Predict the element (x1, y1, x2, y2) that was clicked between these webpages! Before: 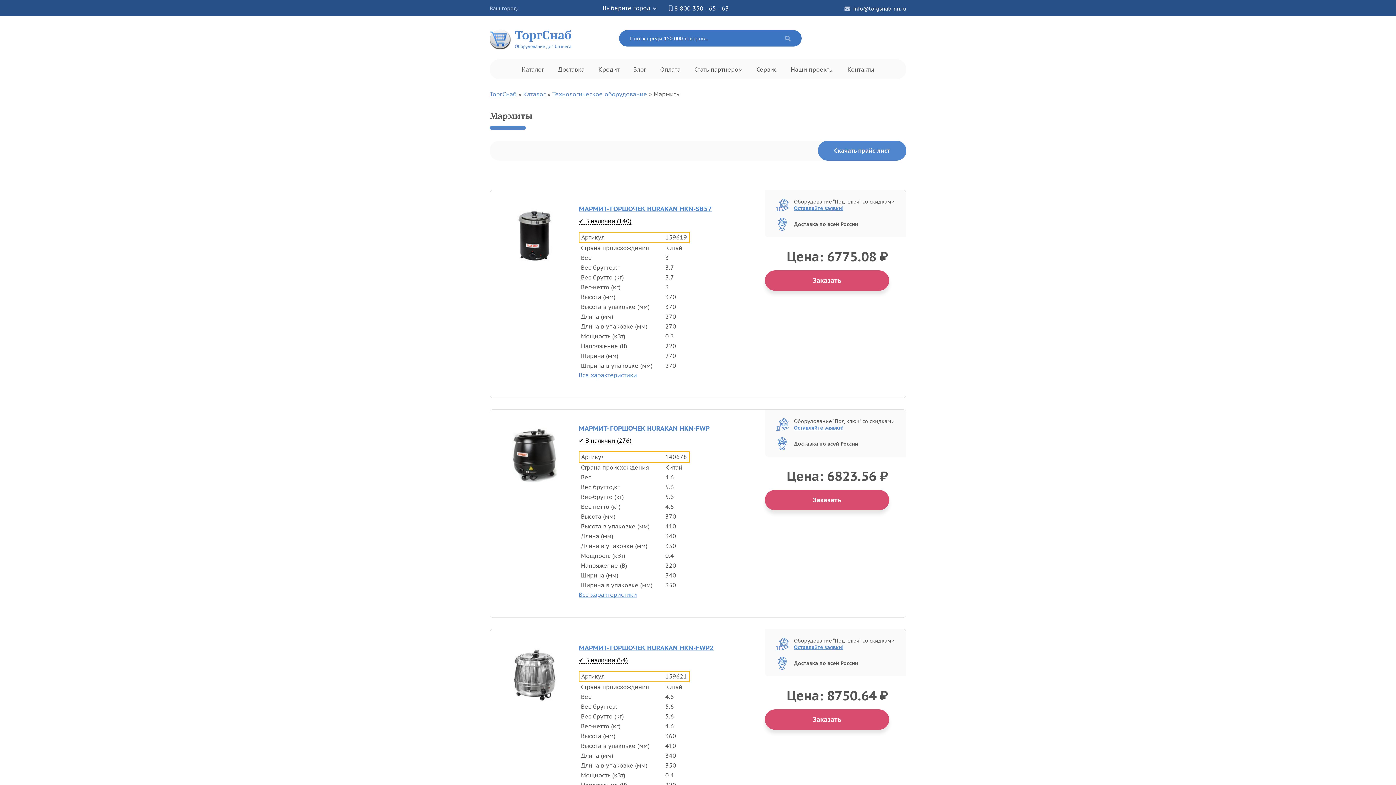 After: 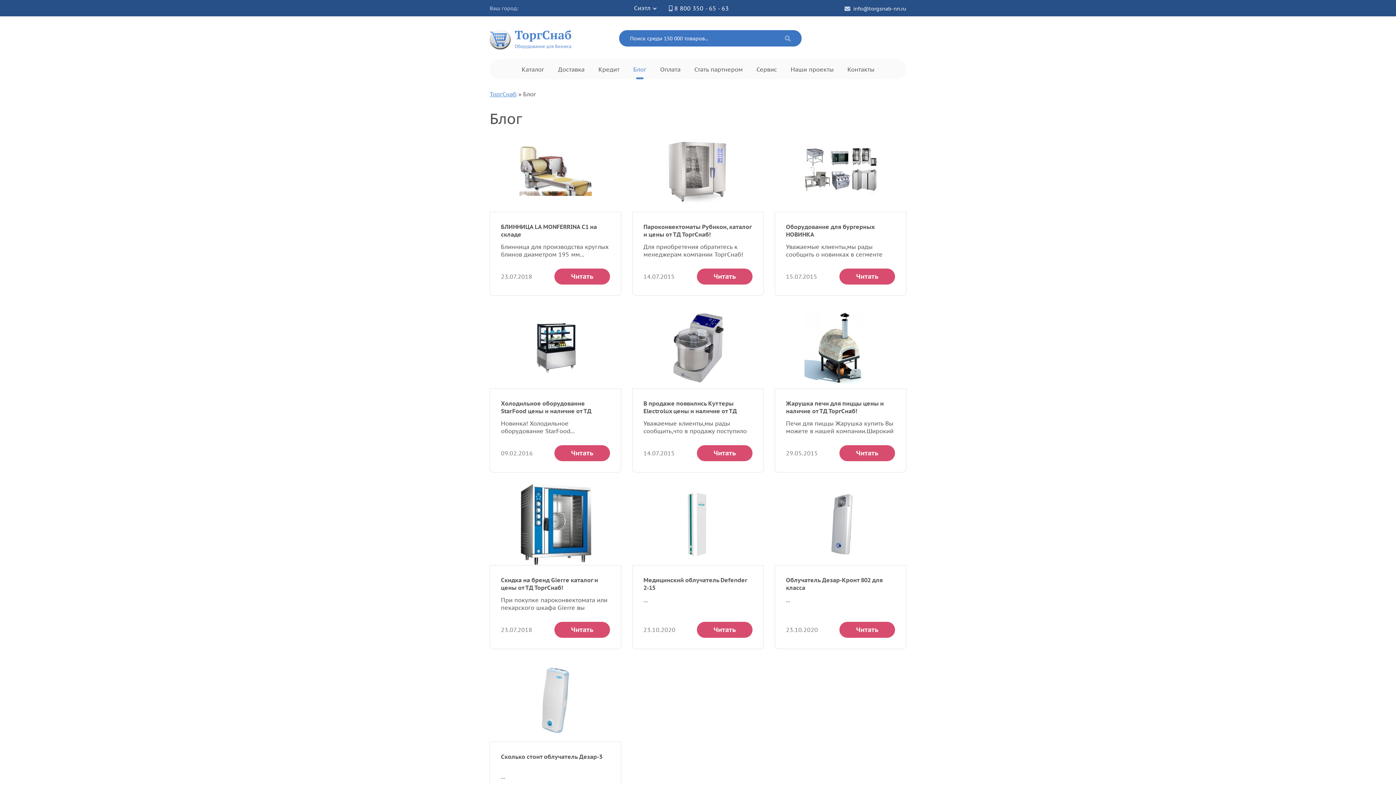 Action: bbox: (633, 66, 646, 72) label: Блог